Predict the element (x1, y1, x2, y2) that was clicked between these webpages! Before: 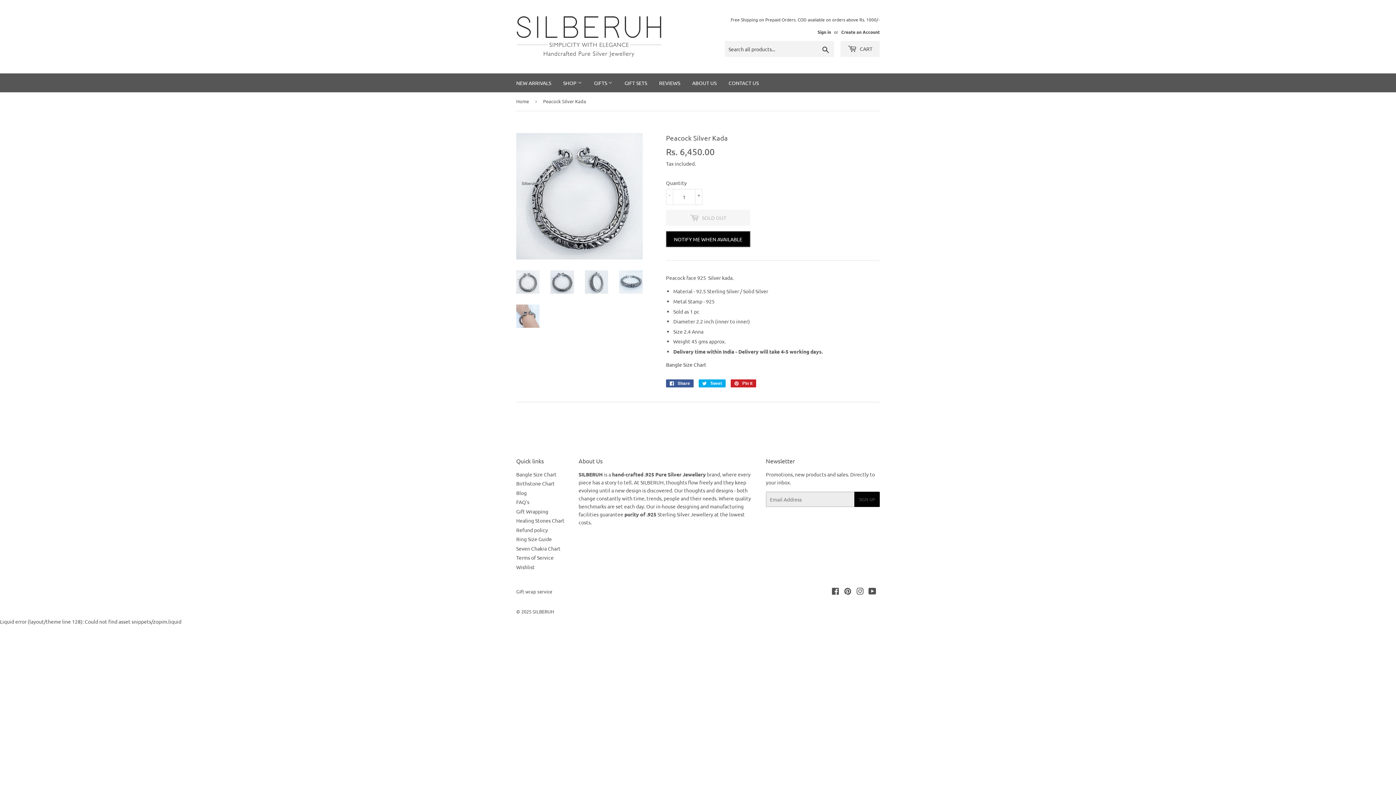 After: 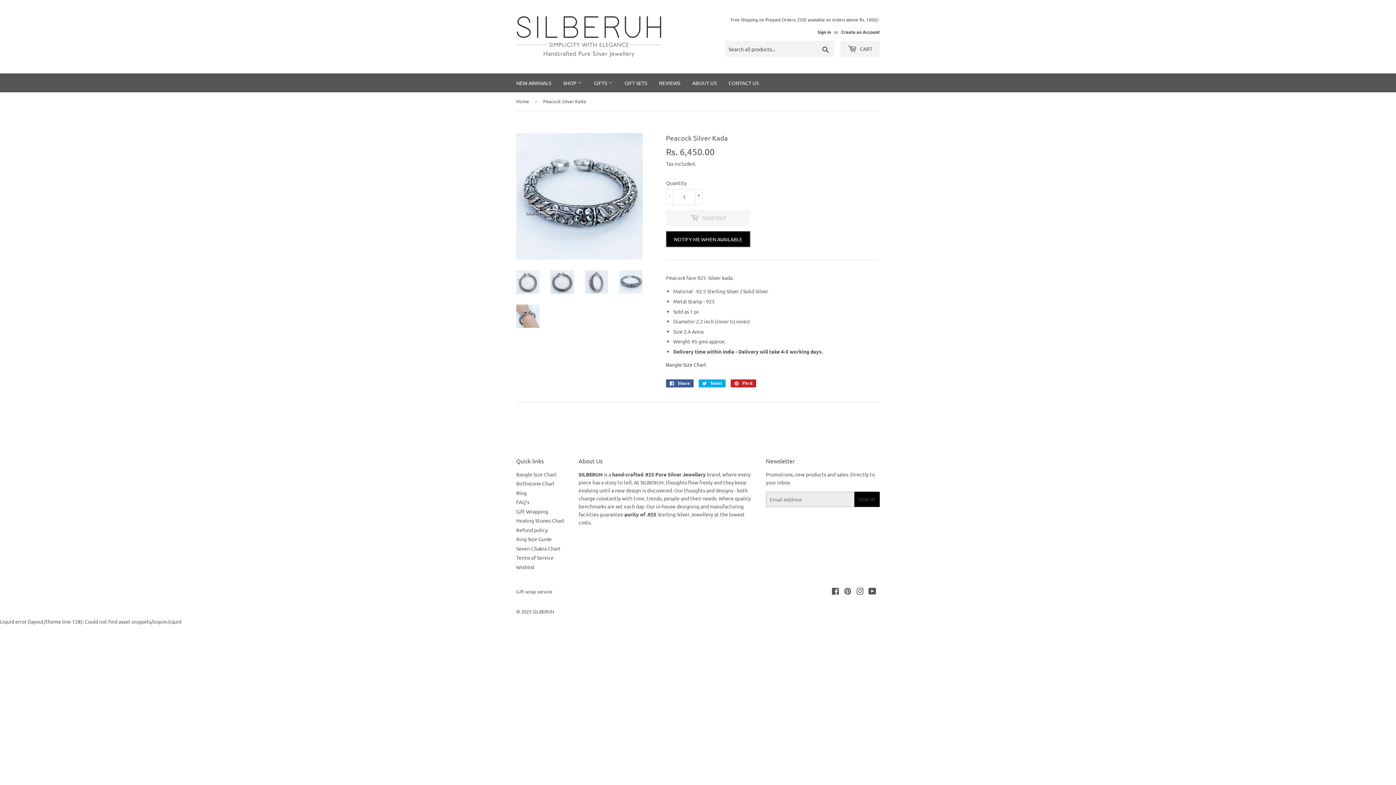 Action: bbox: (619, 270, 642, 293)